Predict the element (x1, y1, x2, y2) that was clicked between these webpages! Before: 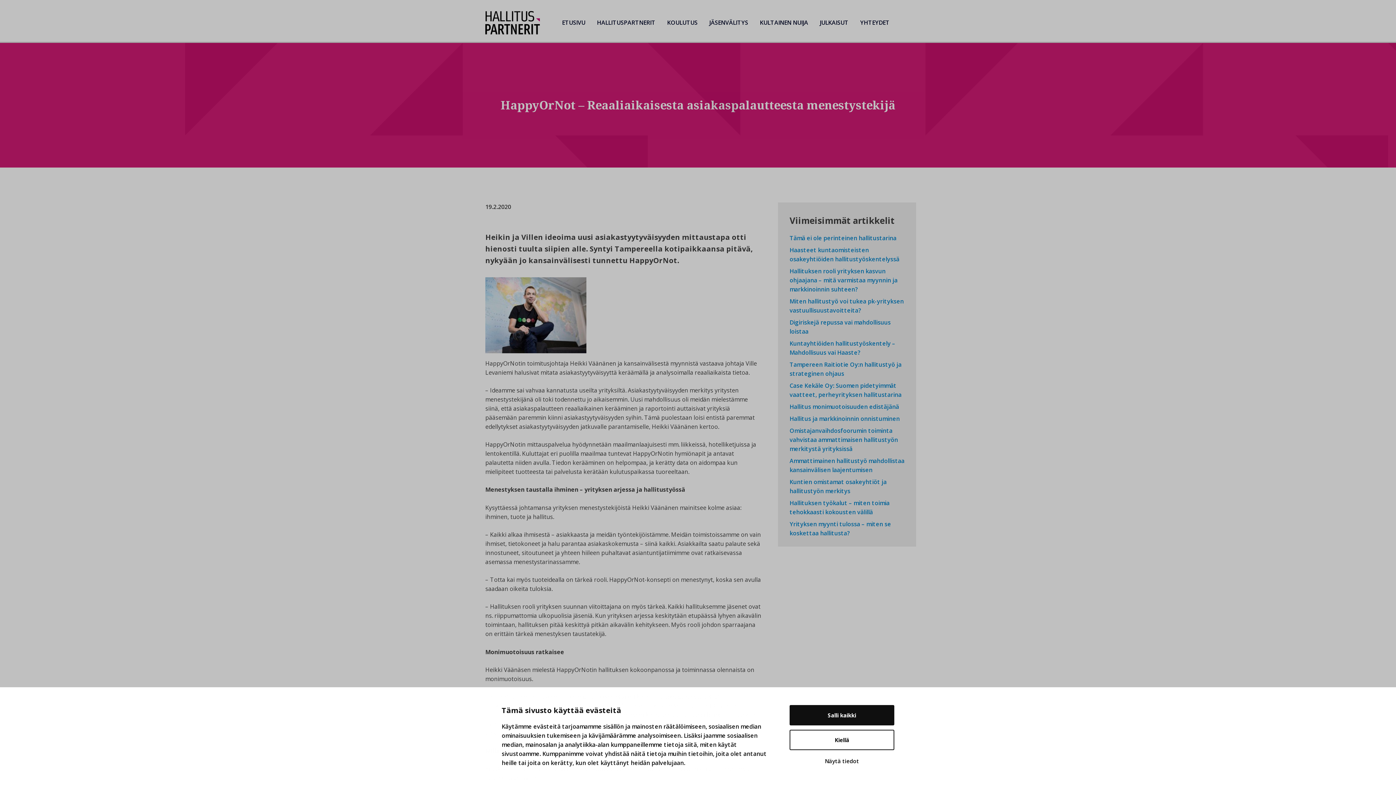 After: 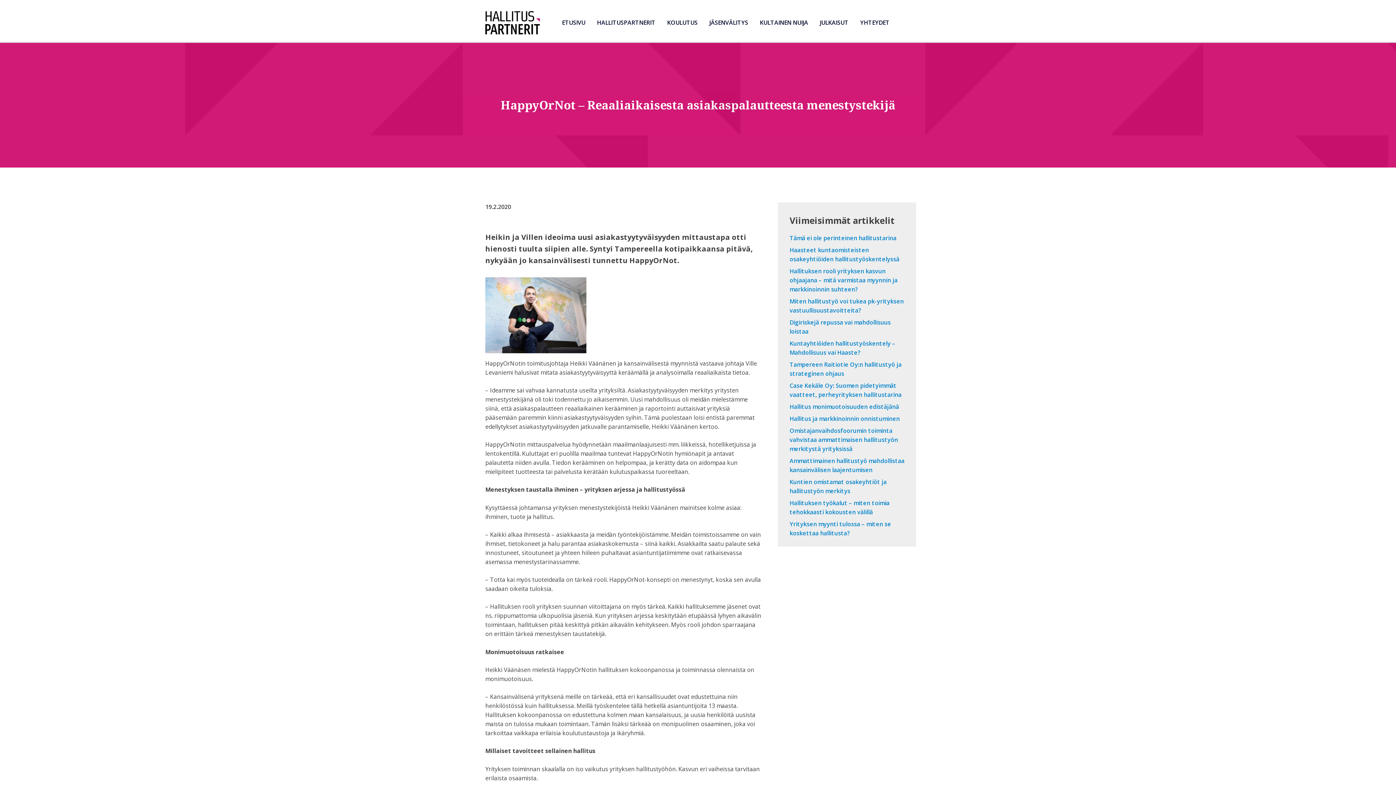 Action: label: Salli kaikki bbox: (789, 705, 894, 725)